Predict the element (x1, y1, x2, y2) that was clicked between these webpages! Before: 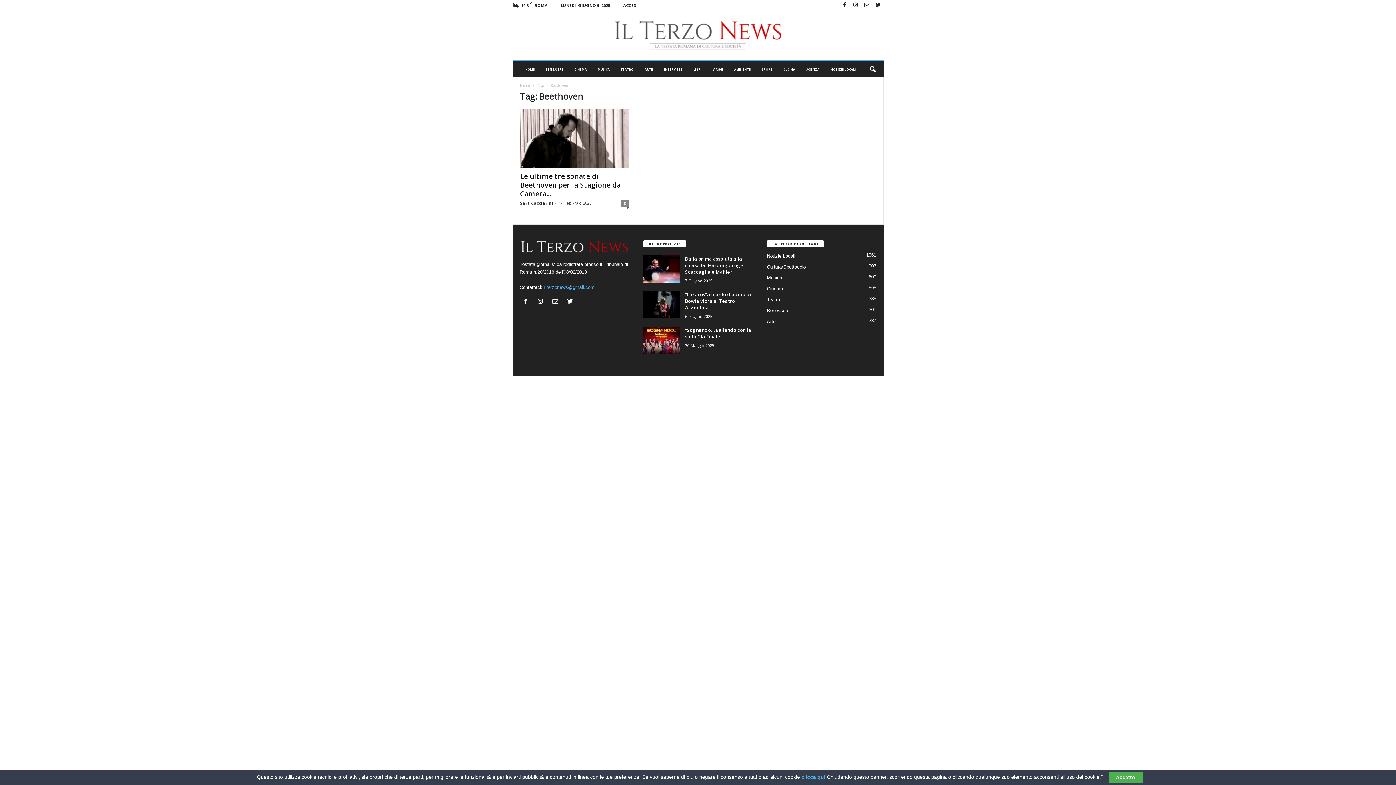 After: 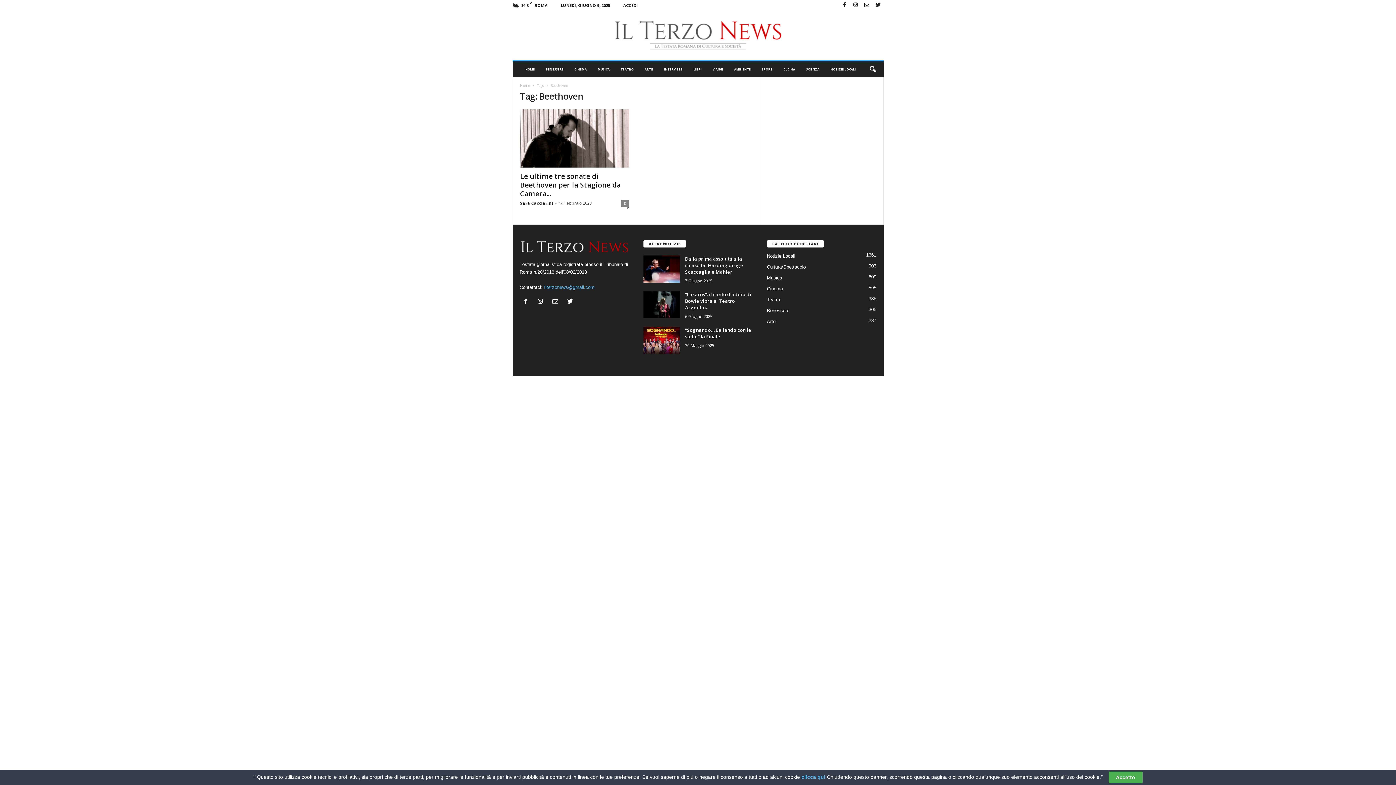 Action: label:   bbox: (549, 299, 564, 304)